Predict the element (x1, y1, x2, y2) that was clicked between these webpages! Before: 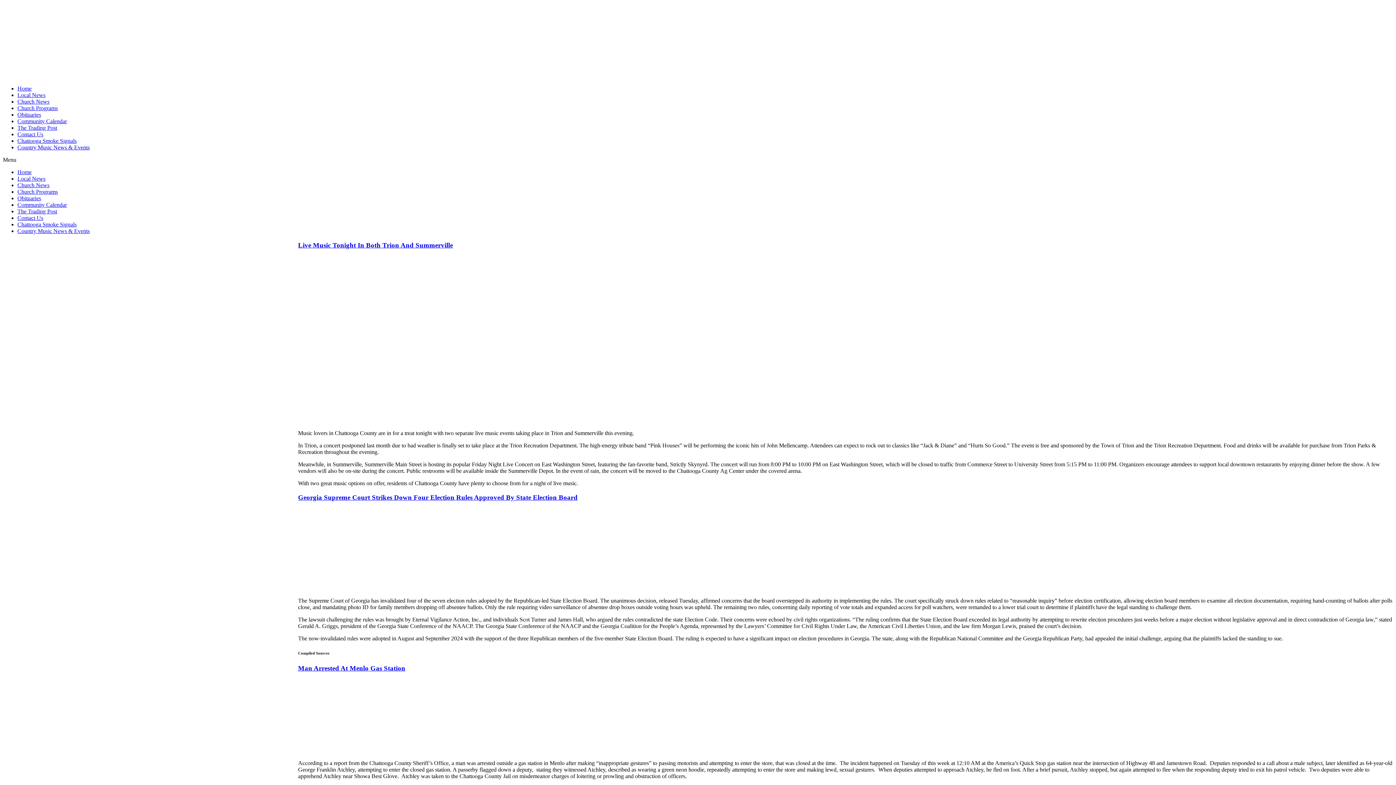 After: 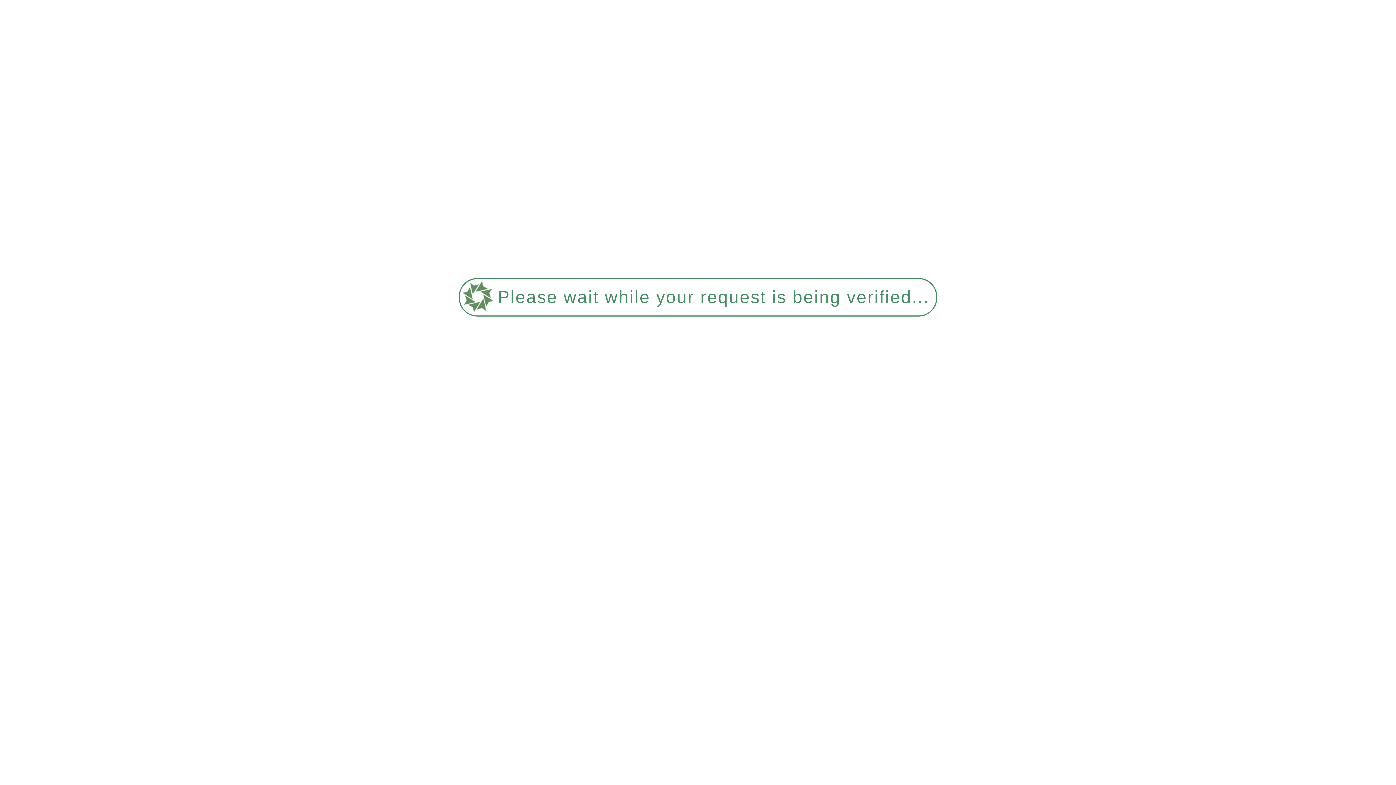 Action: bbox: (17, 92, 45, 98) label: Local News